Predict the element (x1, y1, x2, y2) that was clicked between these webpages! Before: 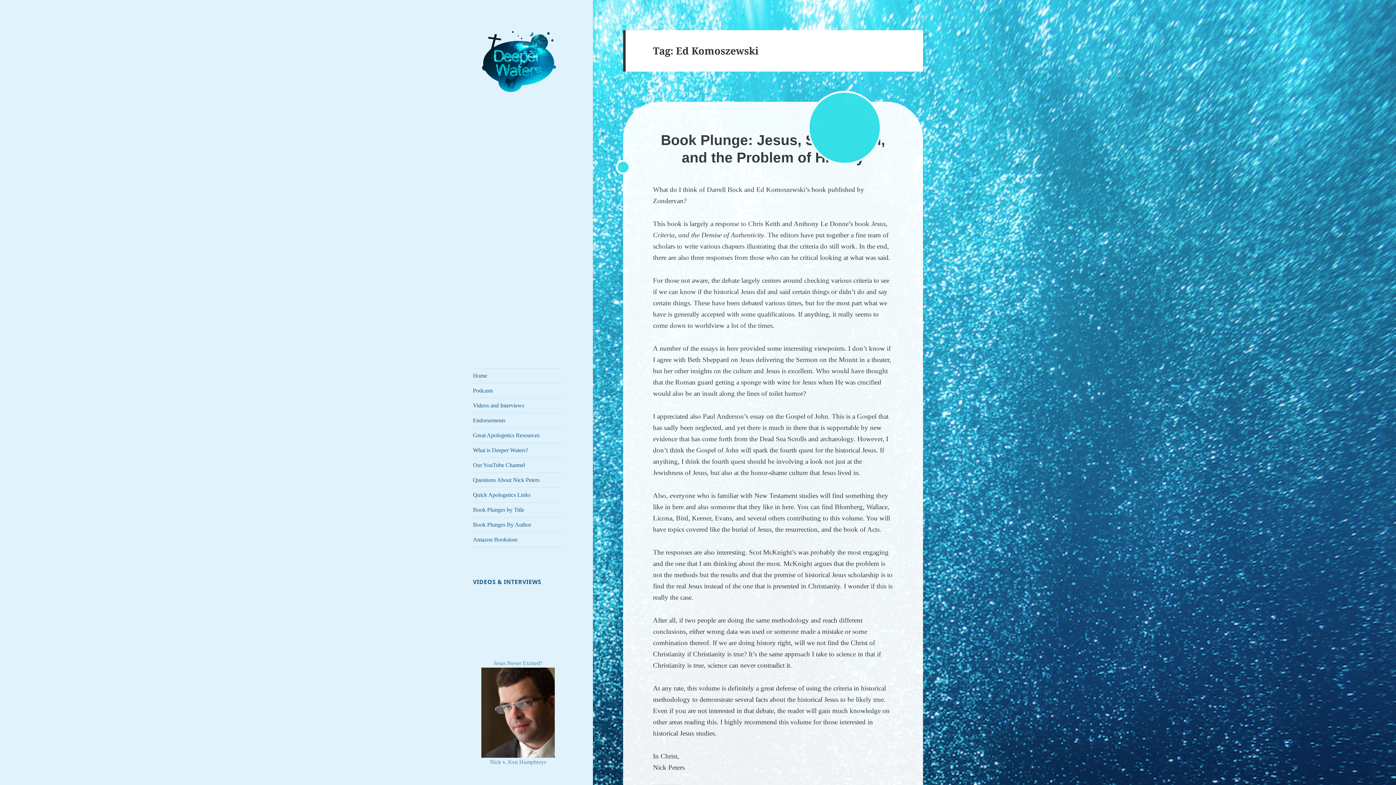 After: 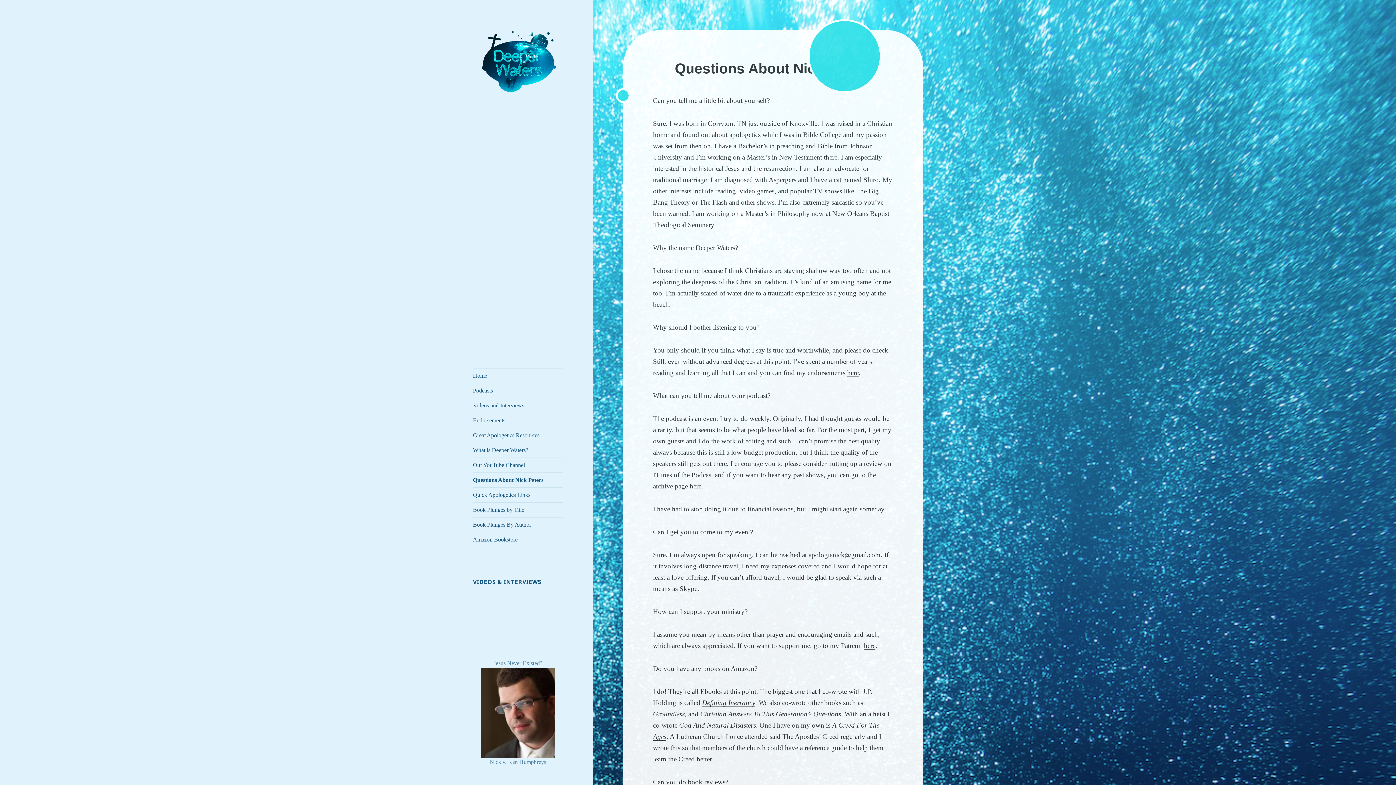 Action: bbox: (473, 473, 563, 487) label: Questions About Nick Peters